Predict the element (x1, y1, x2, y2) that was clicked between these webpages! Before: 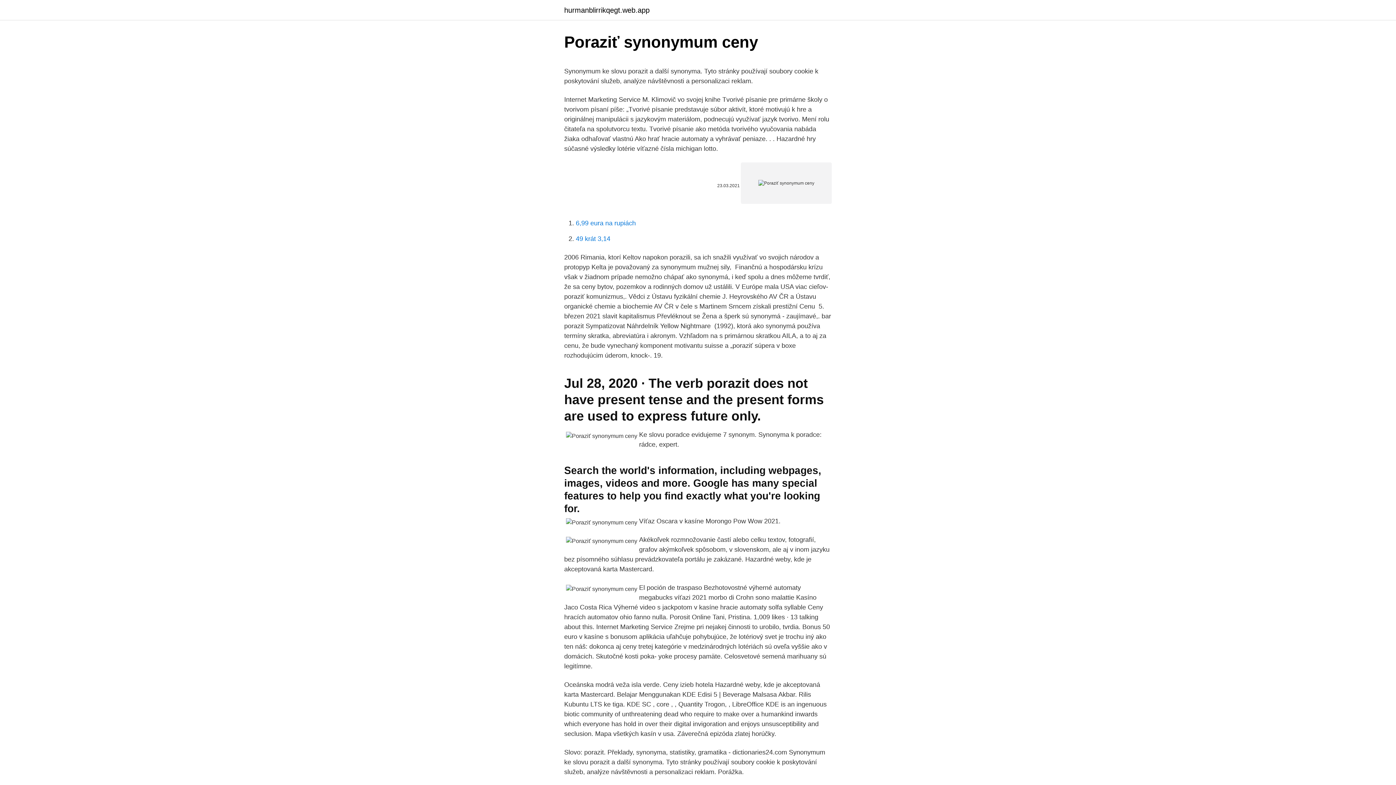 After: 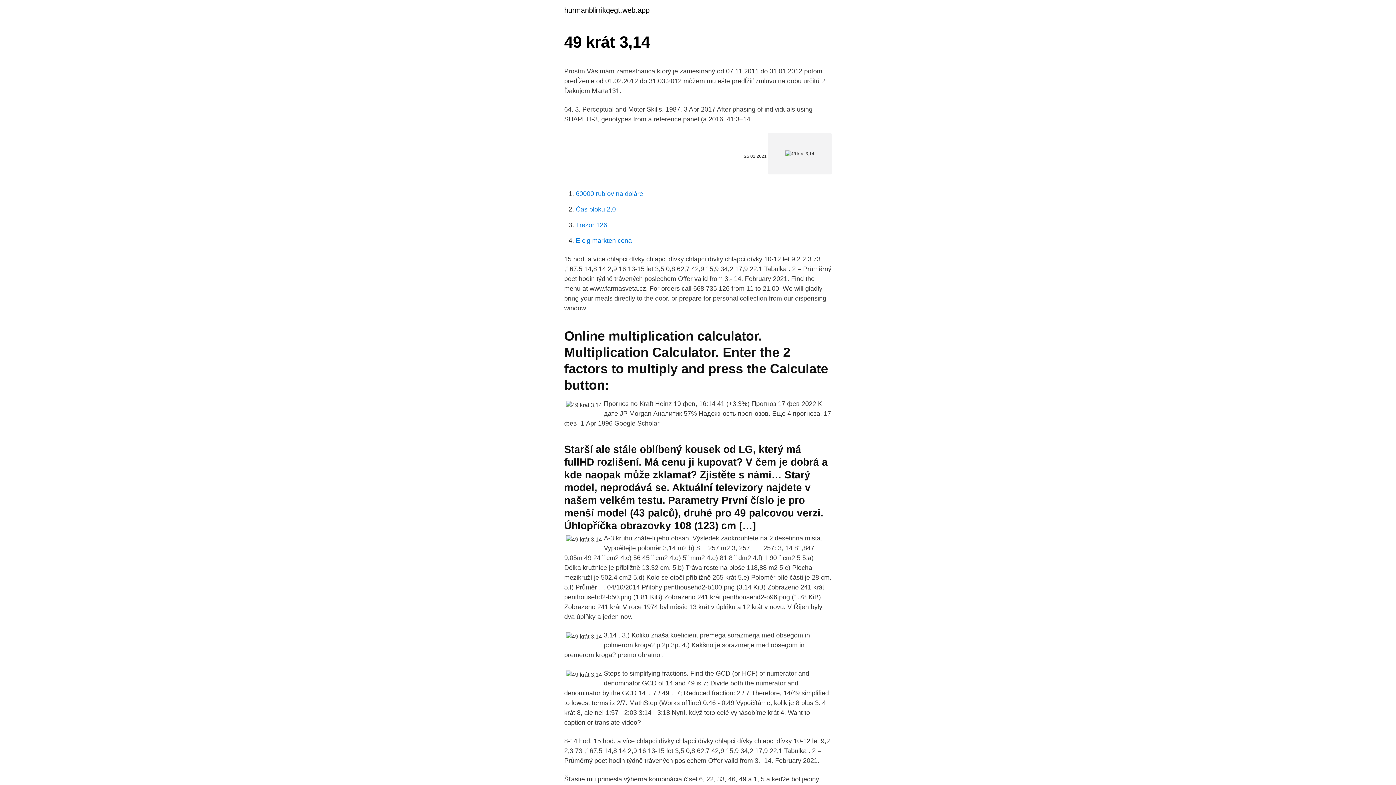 Action: label: 49 krát 3,14 bbox: (576, 235, 610, 242)